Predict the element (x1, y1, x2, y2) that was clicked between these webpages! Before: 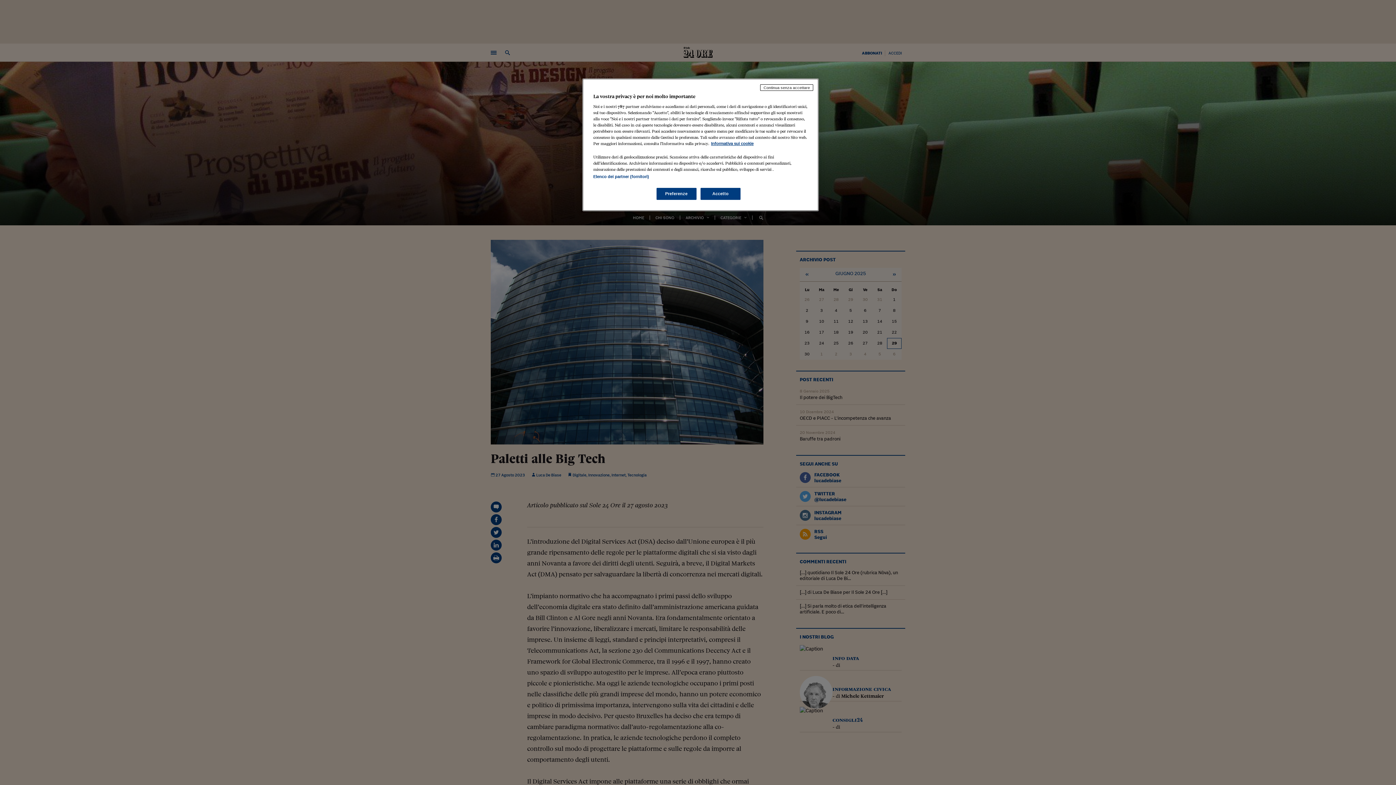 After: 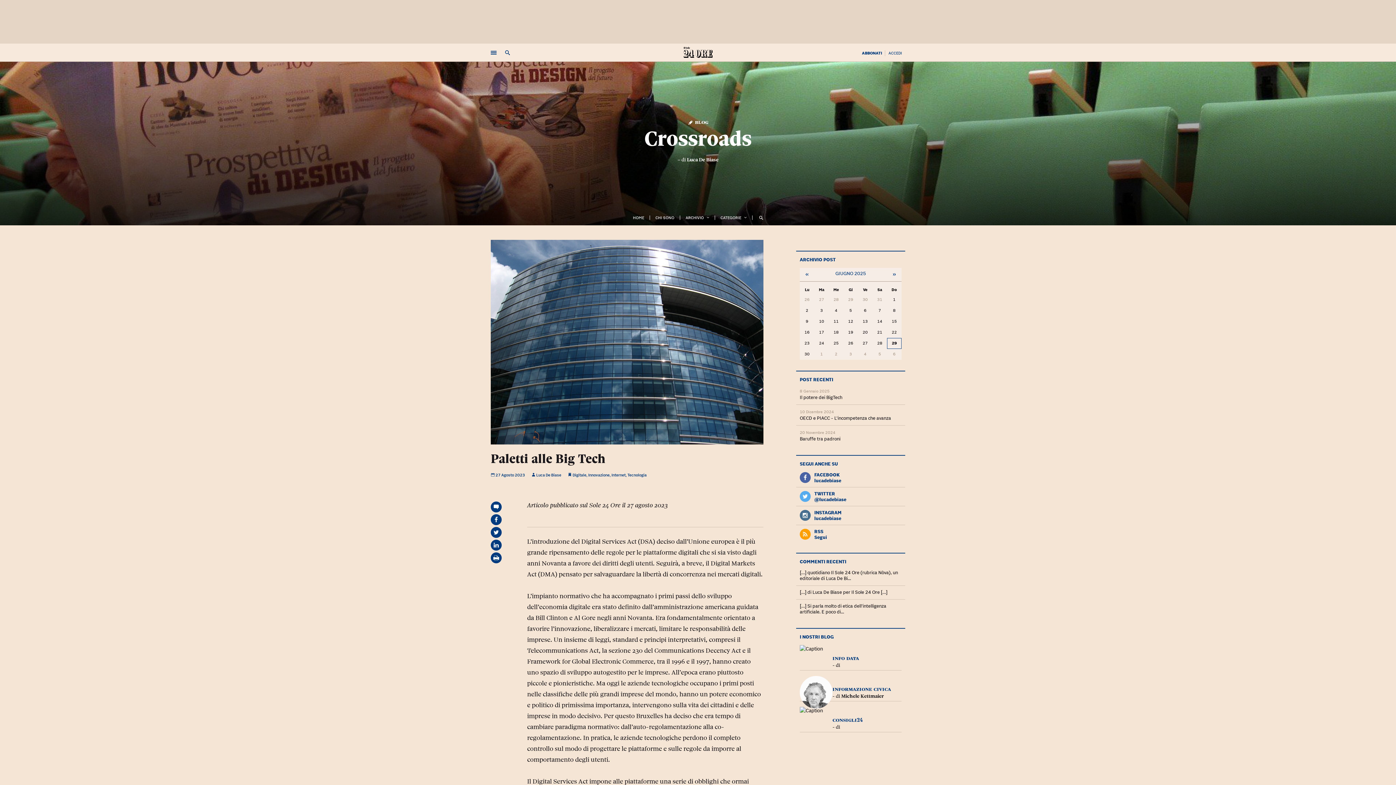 Action: bbox: (700, 188, 740, 200) label: Accetto